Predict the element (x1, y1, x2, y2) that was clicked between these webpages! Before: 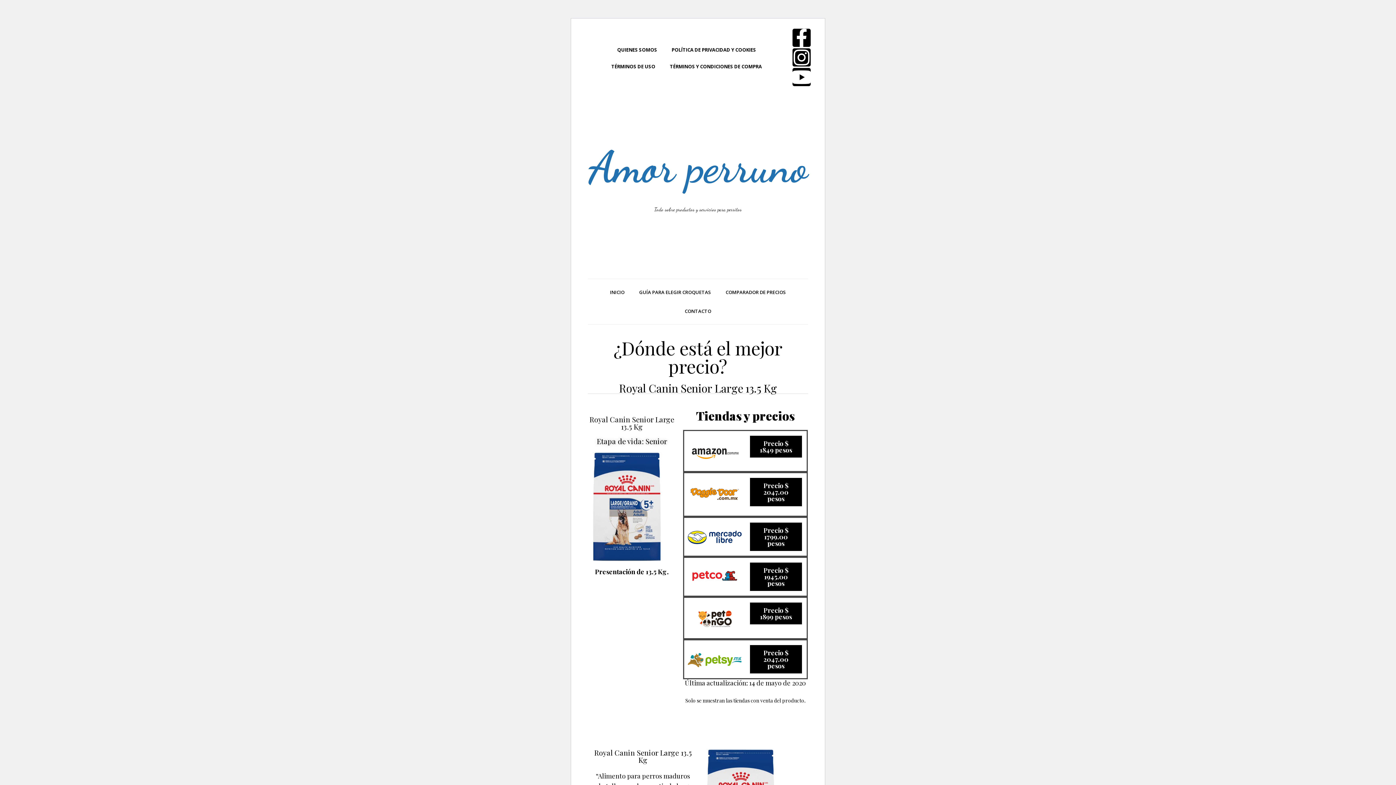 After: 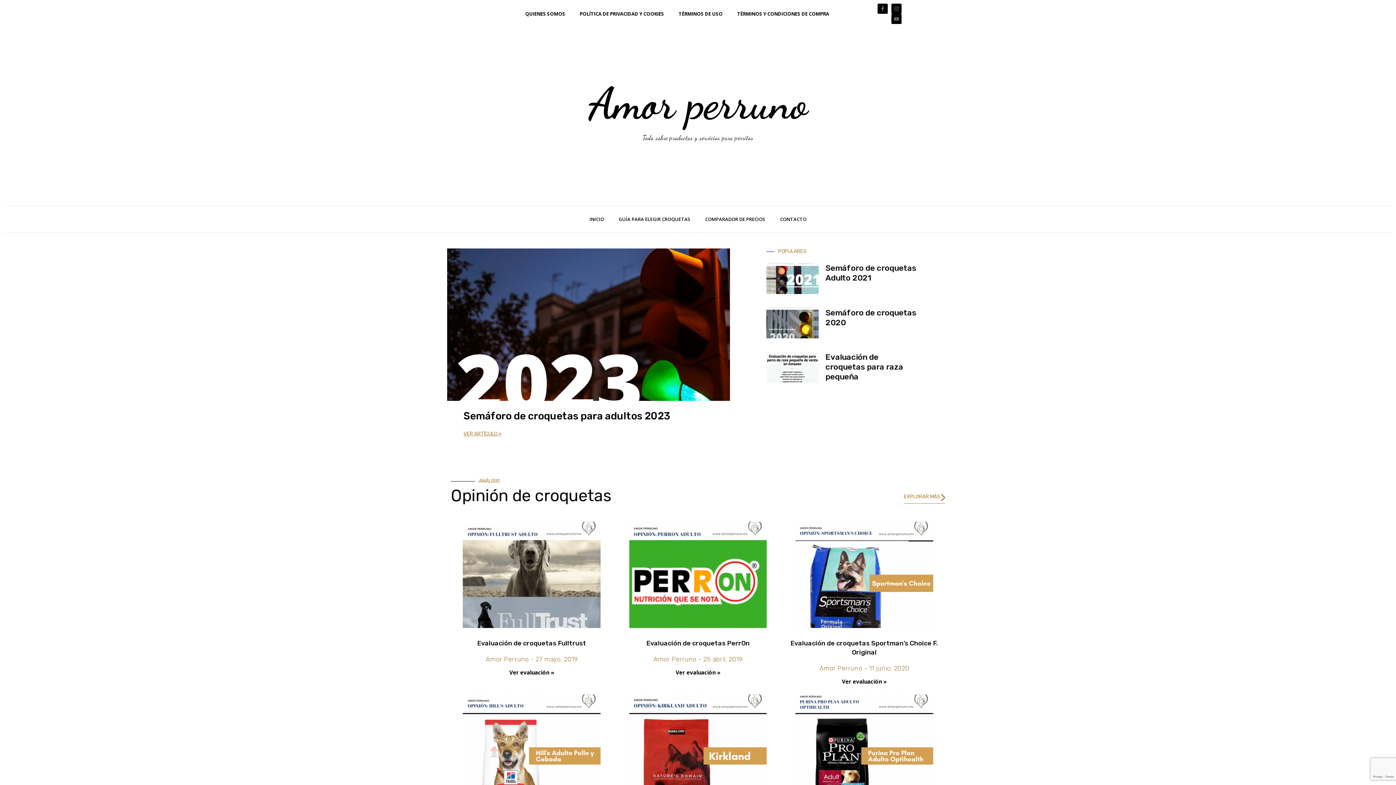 Action: bbox: (588, 141, 807, 193) label: Amor perruno